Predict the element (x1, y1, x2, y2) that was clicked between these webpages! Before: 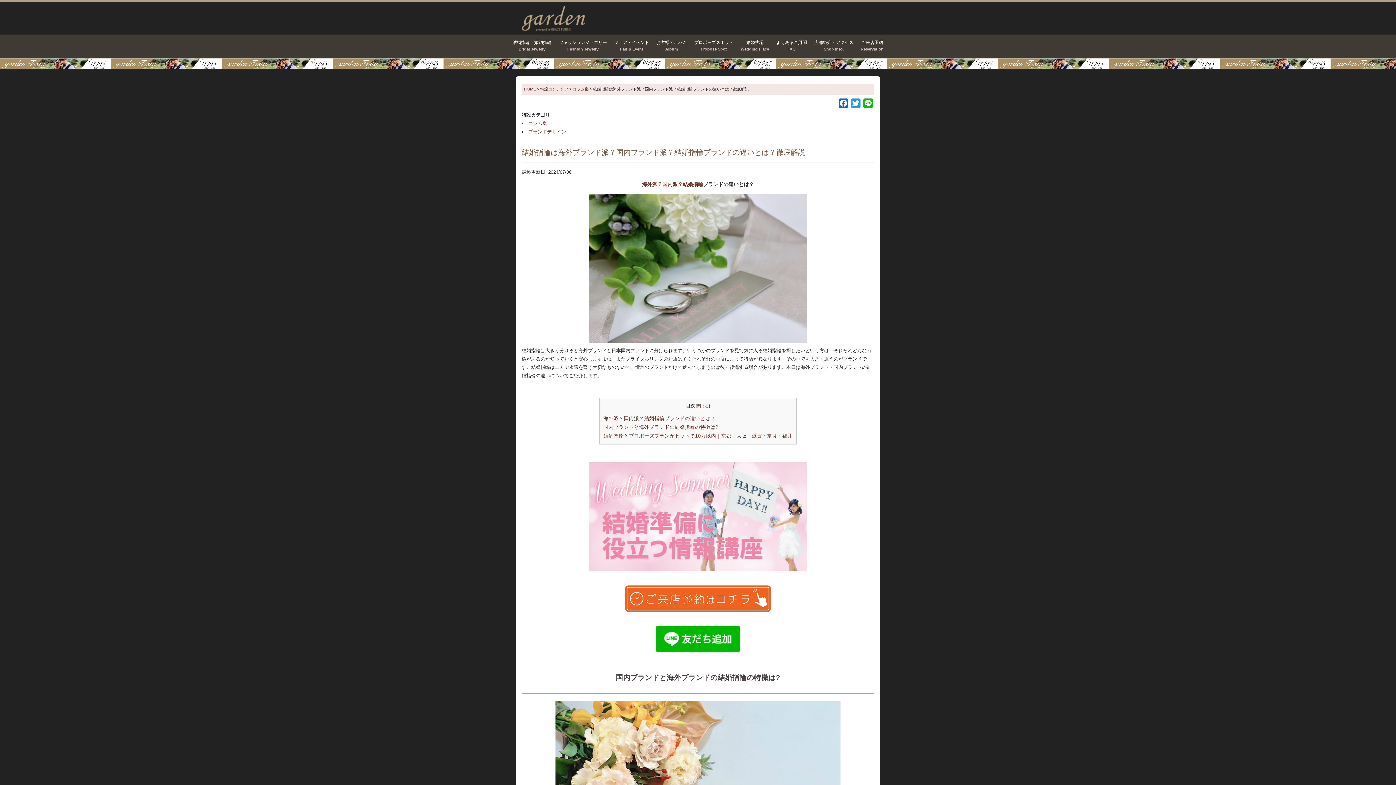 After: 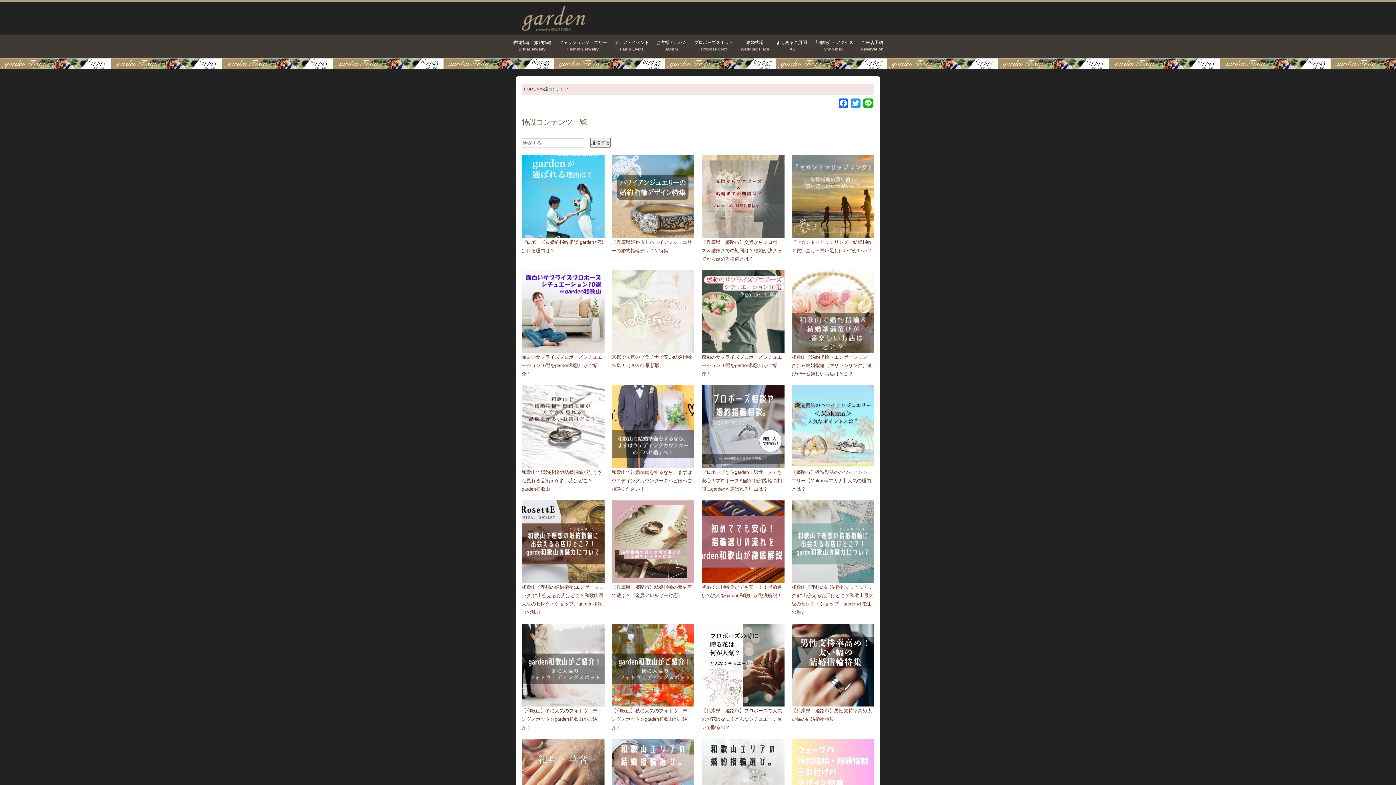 Action: label: 特設コンテンツ bbox: (540, 86, 568, 91)